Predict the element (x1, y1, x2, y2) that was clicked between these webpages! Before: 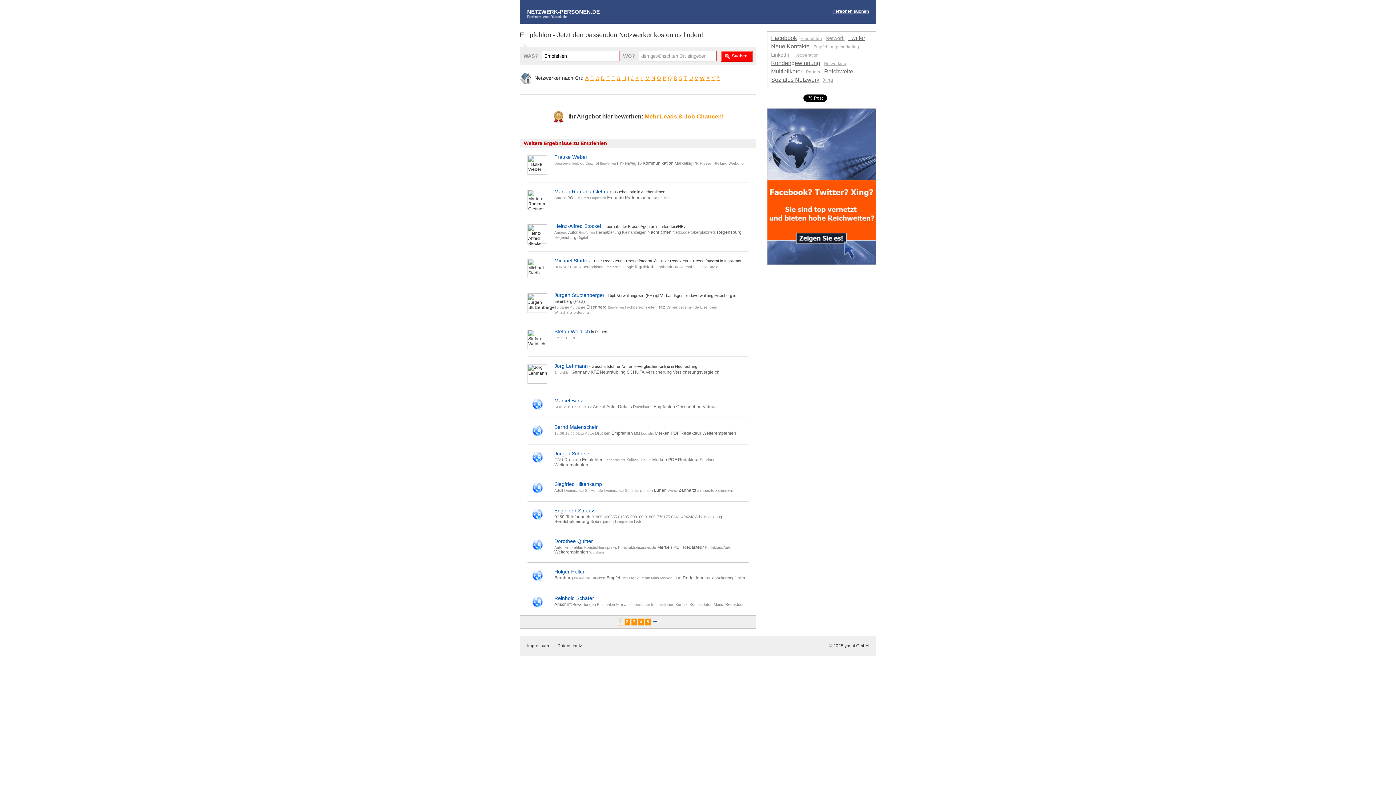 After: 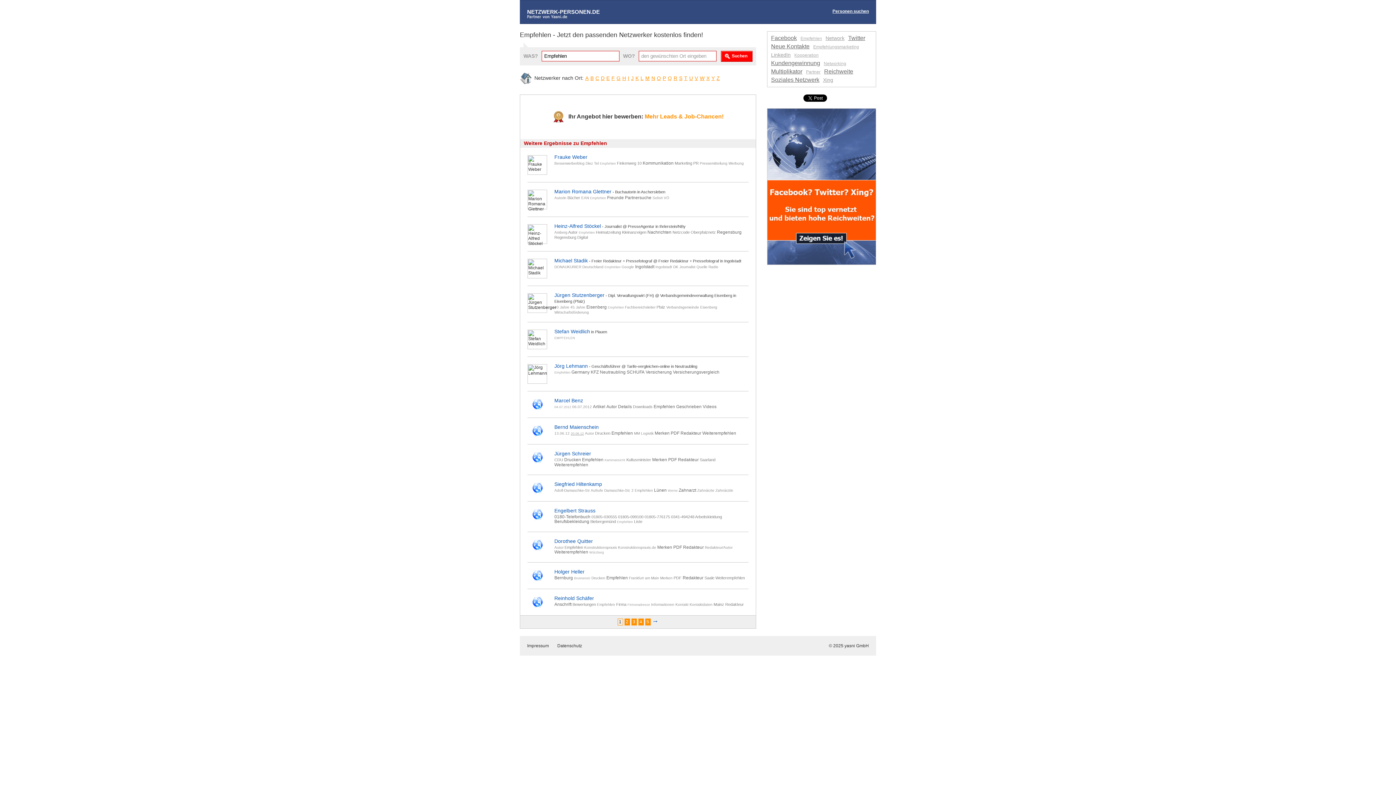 Action: label: 20.06.12 bbox: (570, 432, 584, 435)